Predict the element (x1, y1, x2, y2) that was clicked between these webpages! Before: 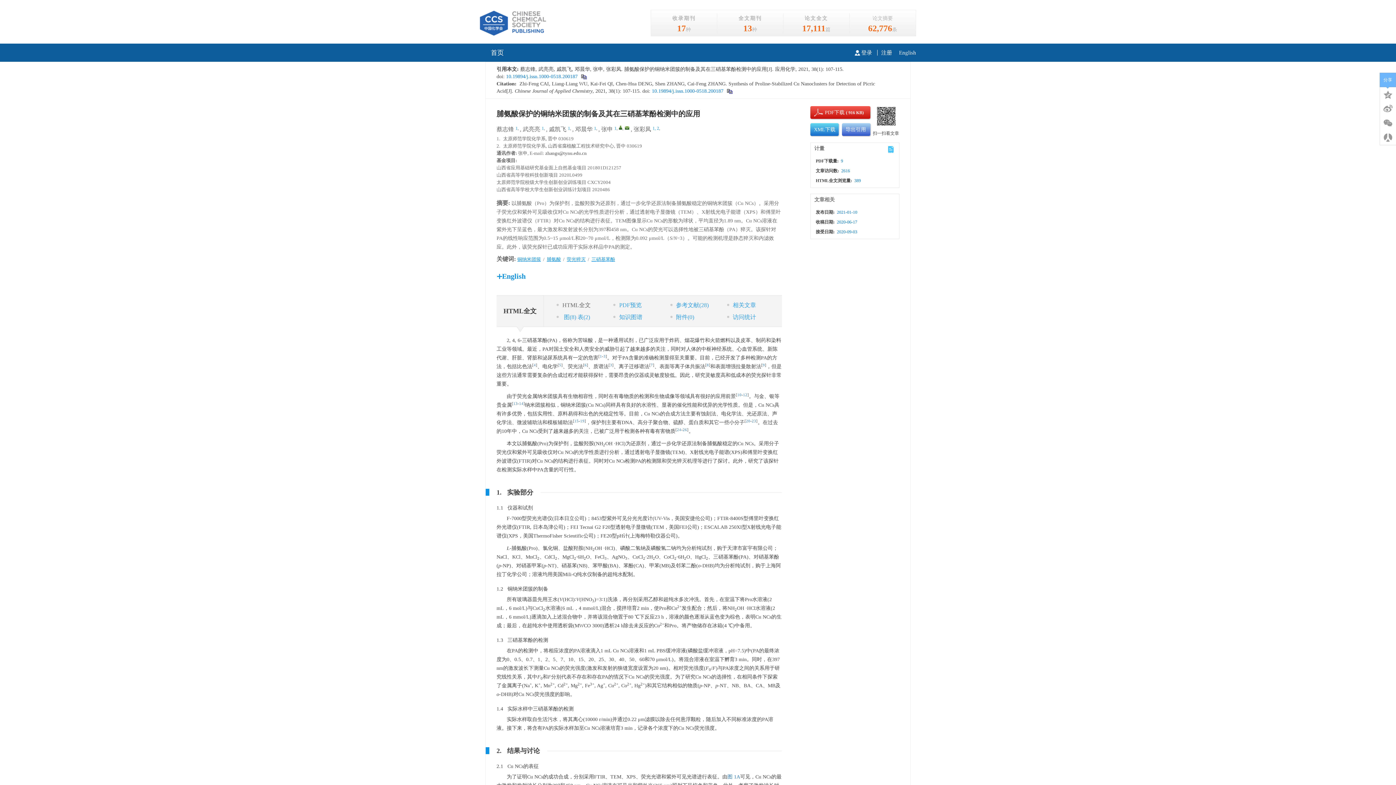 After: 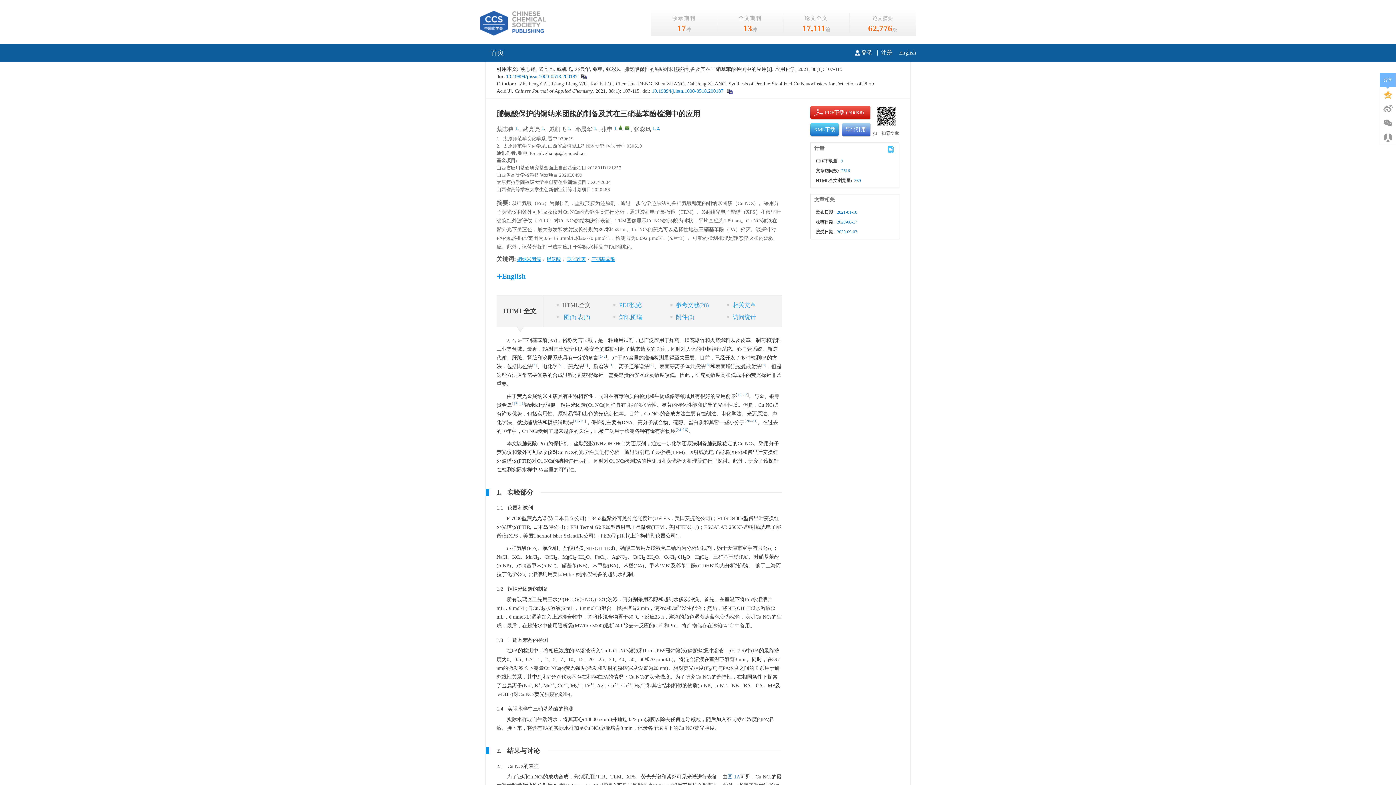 Action: bbox: (1380, 87, 1396, 101)